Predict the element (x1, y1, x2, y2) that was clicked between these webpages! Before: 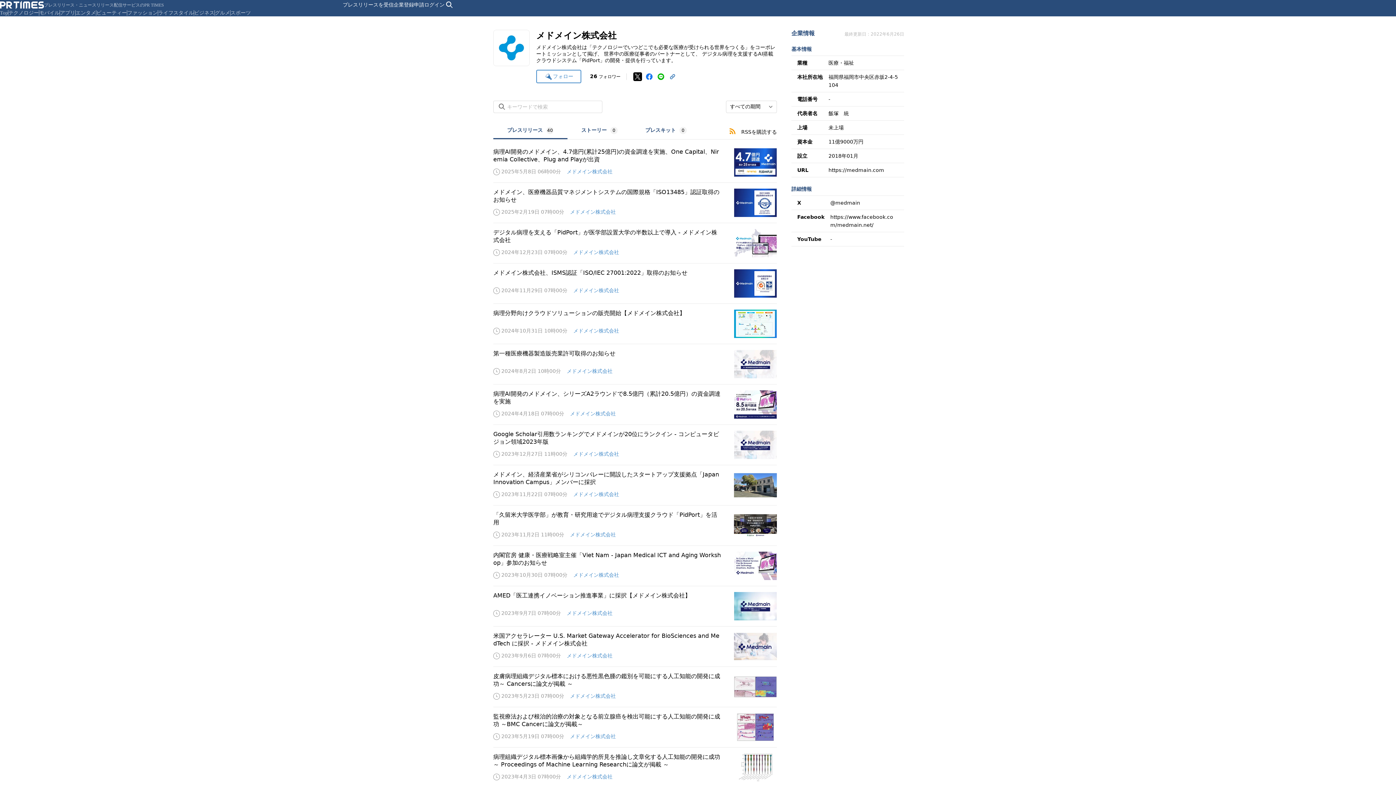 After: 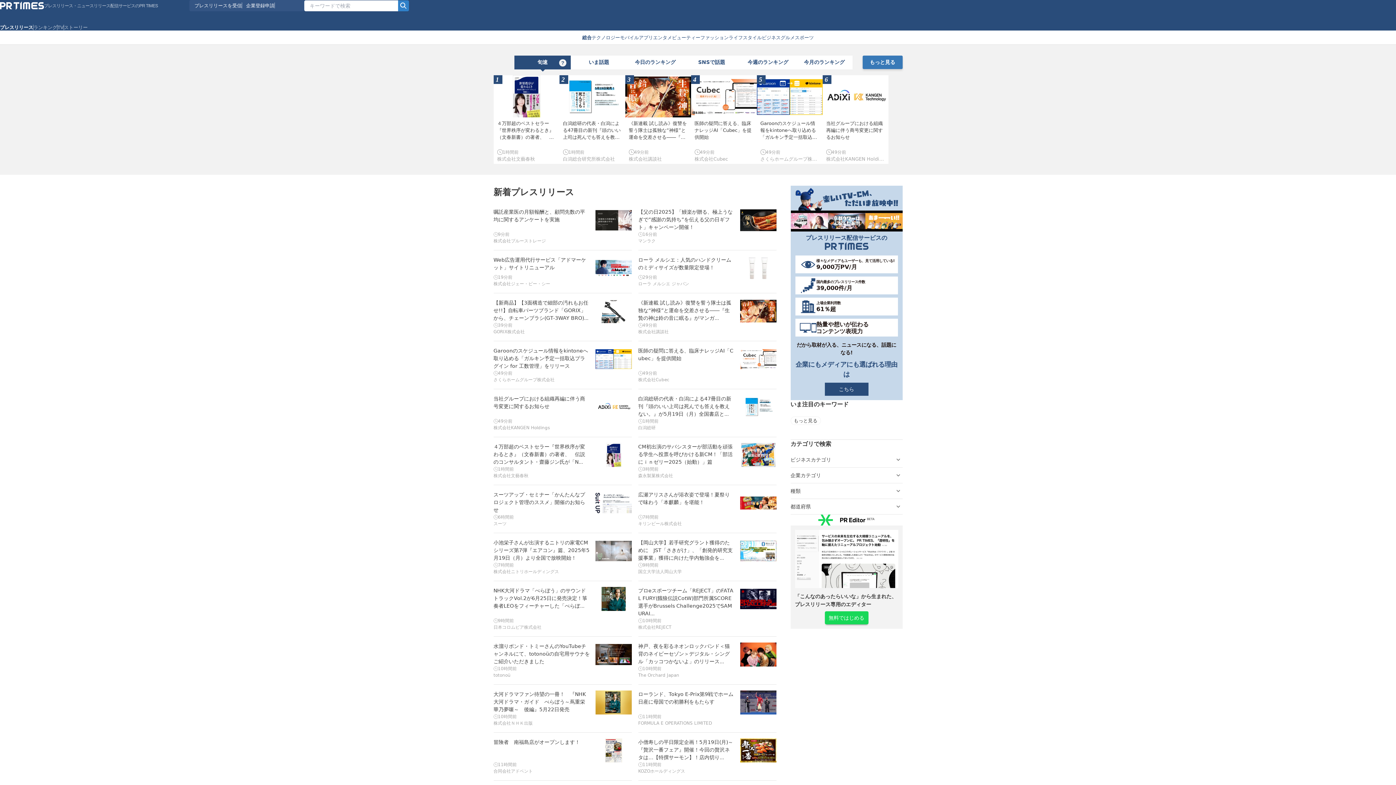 Action: bbox: (0, 10, 8, 15) label: Top